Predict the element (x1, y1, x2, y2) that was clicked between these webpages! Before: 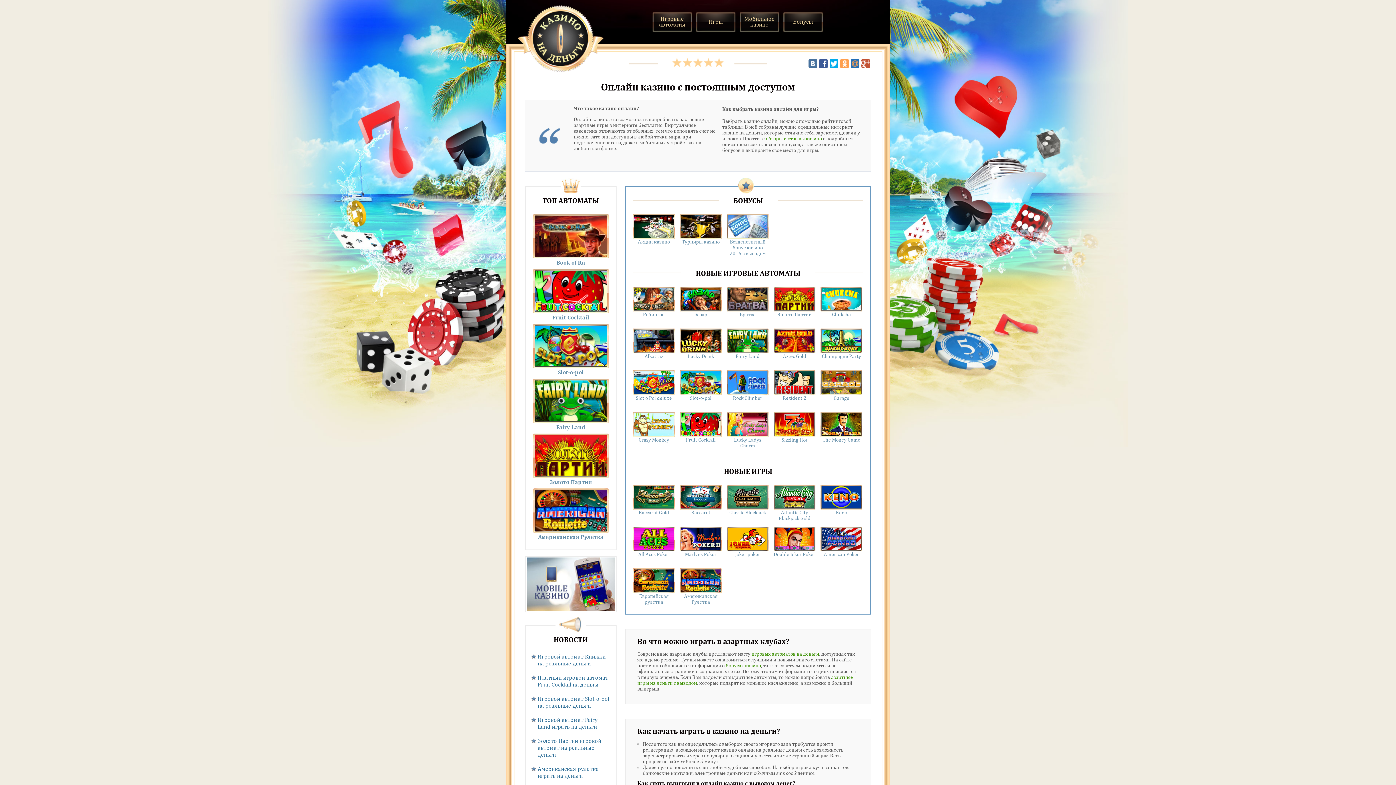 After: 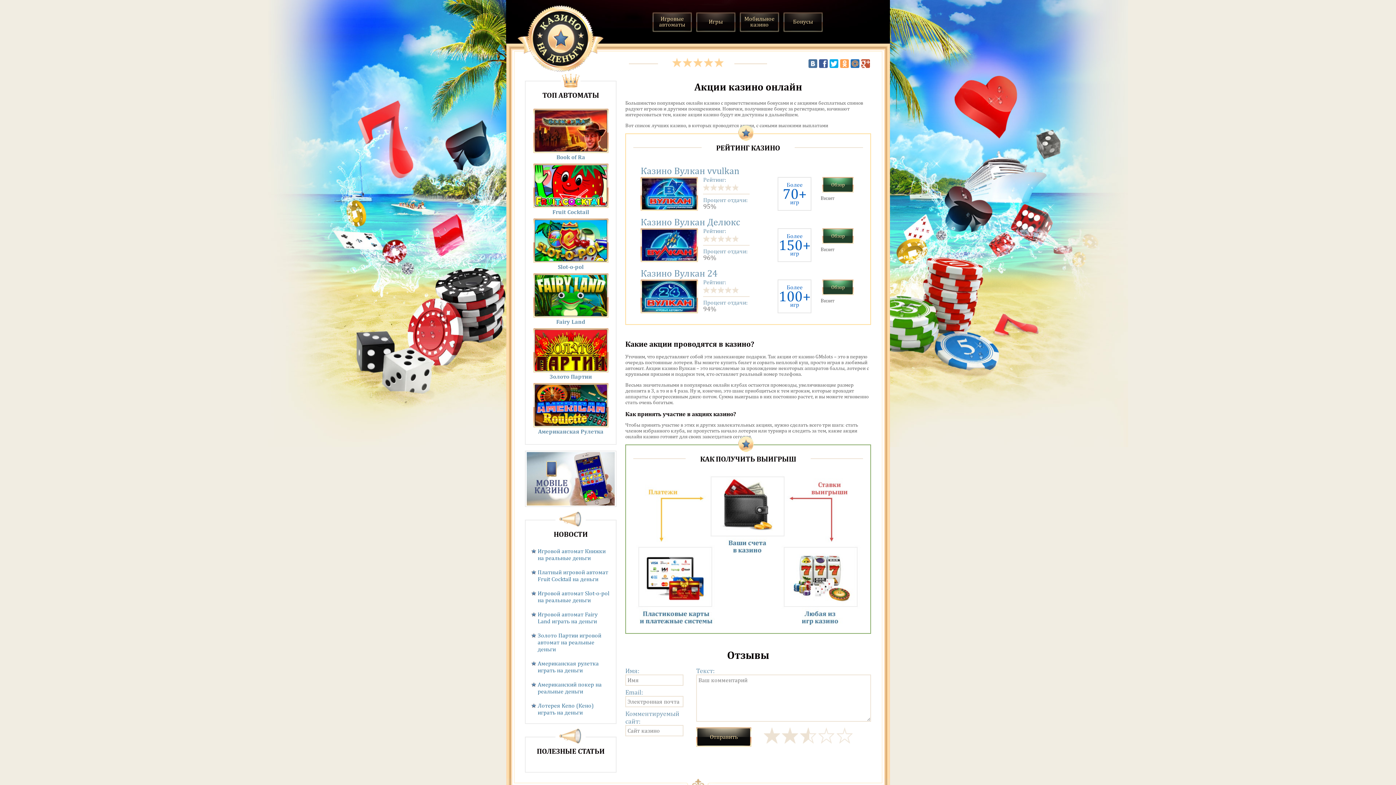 Action: bbox: (633, 214, 674, 244) label: Акции казино